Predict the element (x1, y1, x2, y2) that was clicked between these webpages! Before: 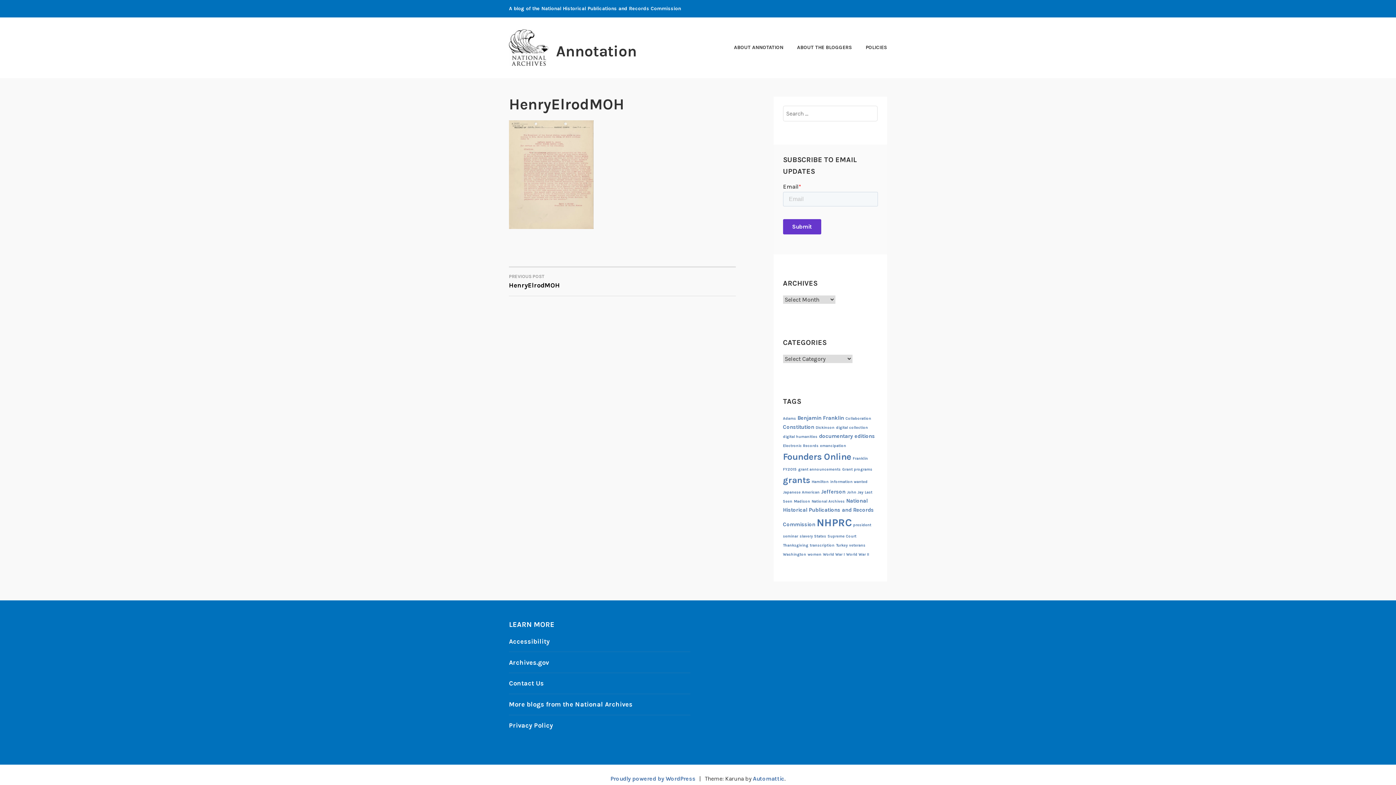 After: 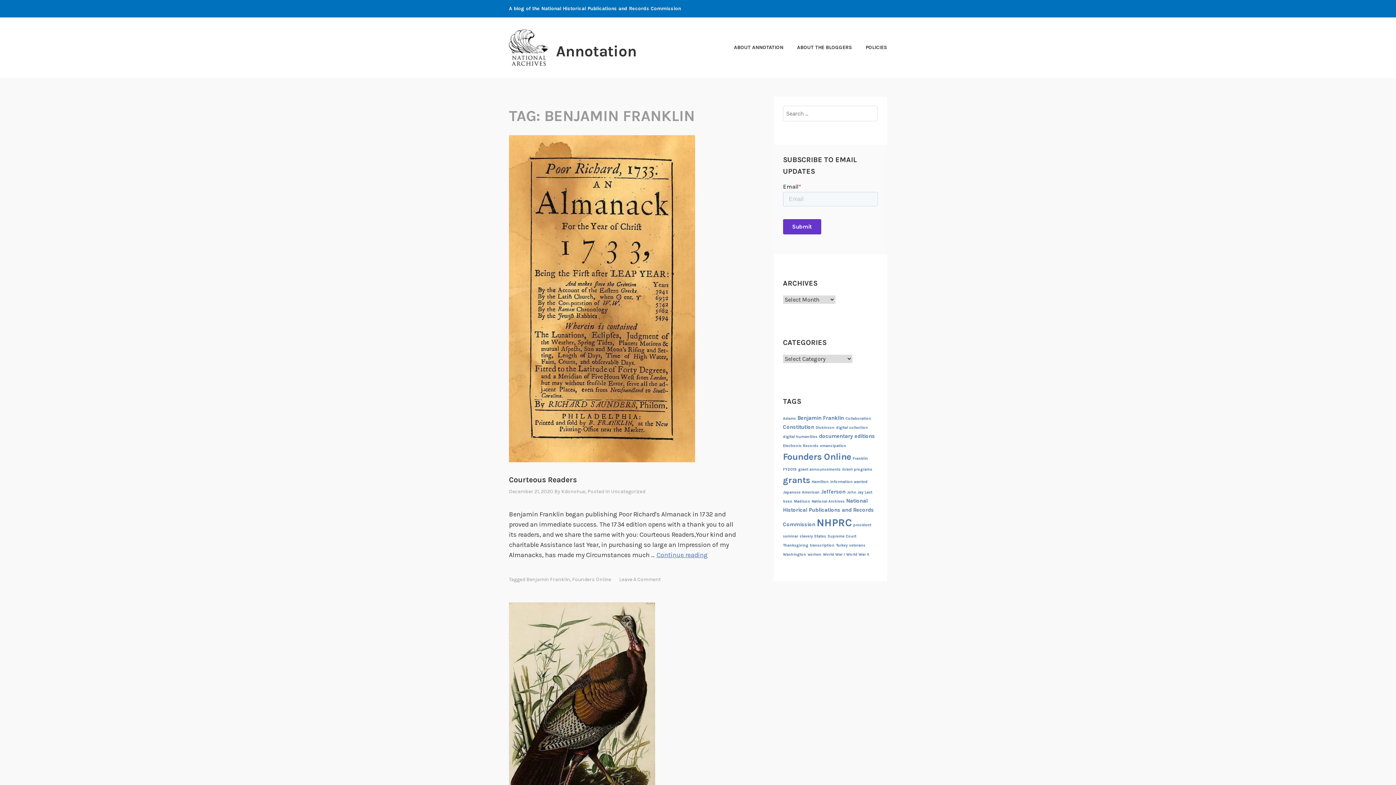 Action: bbox: (797, 415, 844, 421) label: Benjamin Franklin (2 items)